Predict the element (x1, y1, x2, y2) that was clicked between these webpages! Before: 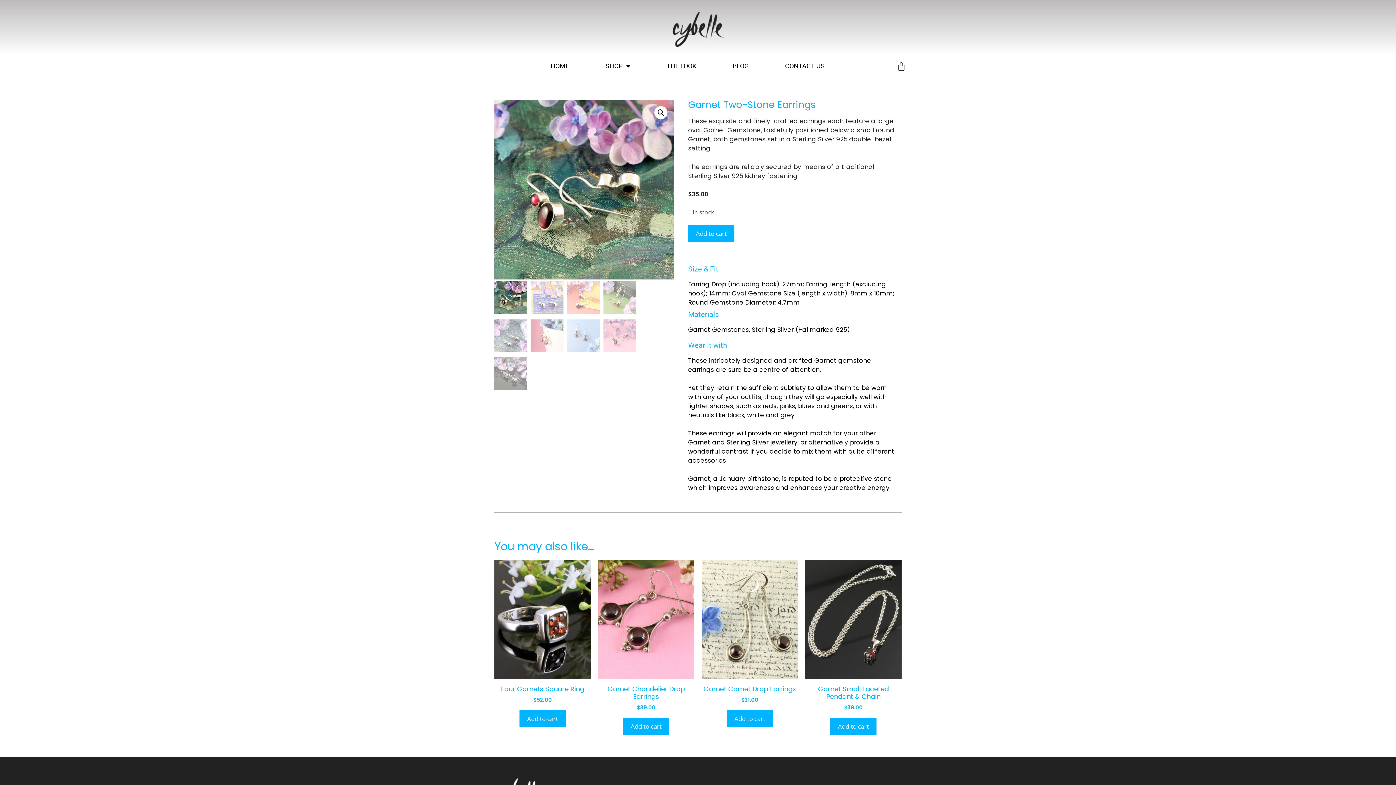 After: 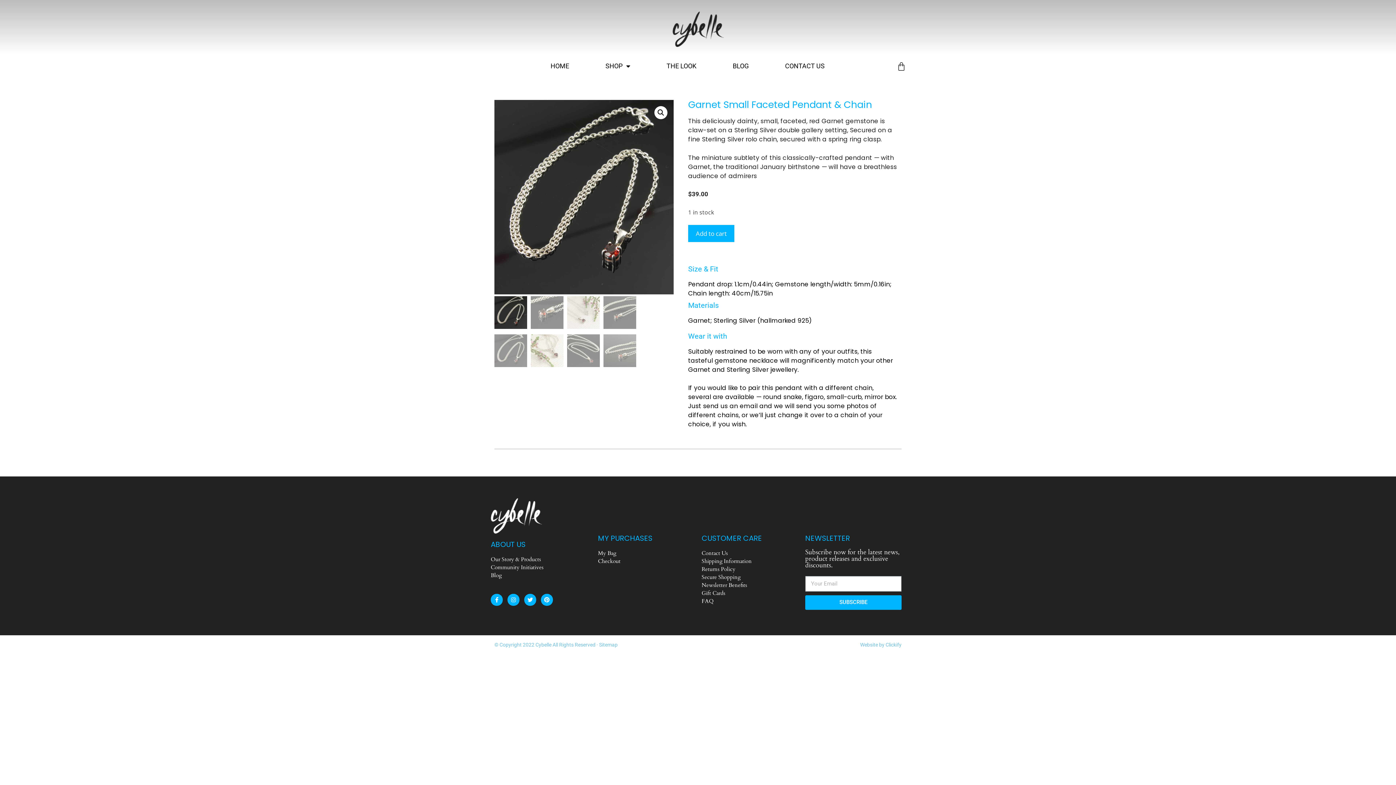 Action: label: Garnet Small Faceted Pendant & Chain
$39.00 bbox: (805, 560, 901, 711)